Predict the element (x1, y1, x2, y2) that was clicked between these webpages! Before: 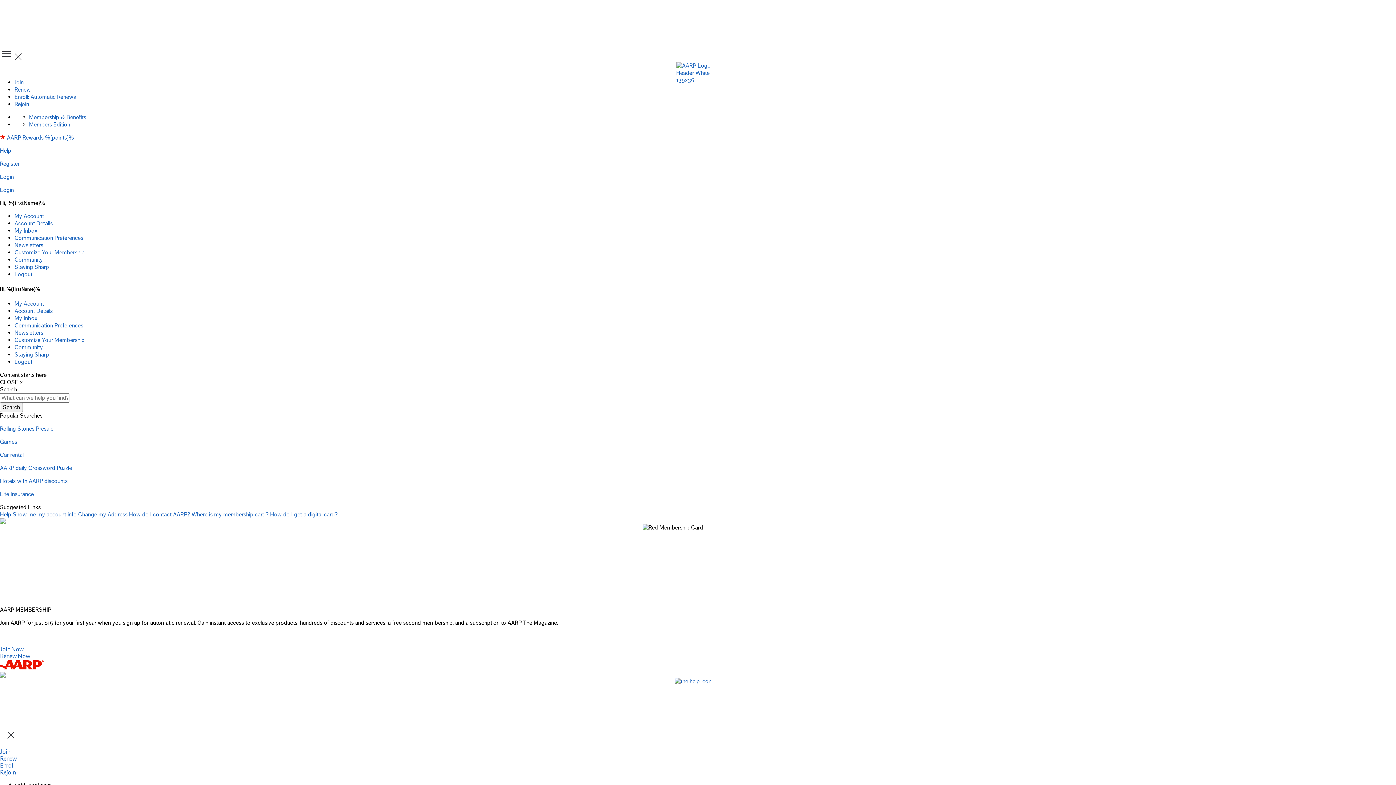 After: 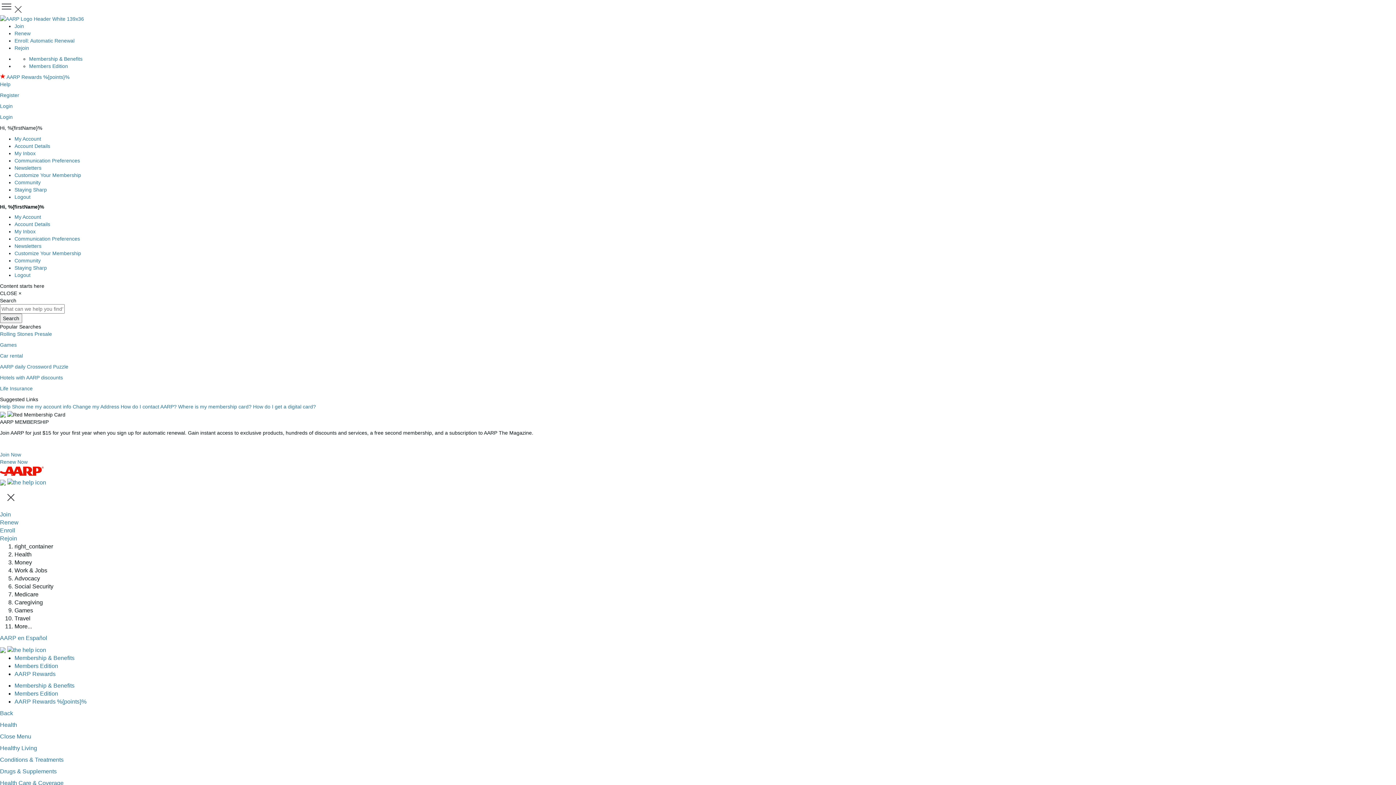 Action: label: Community bbox: (14, 256, 42, 263)